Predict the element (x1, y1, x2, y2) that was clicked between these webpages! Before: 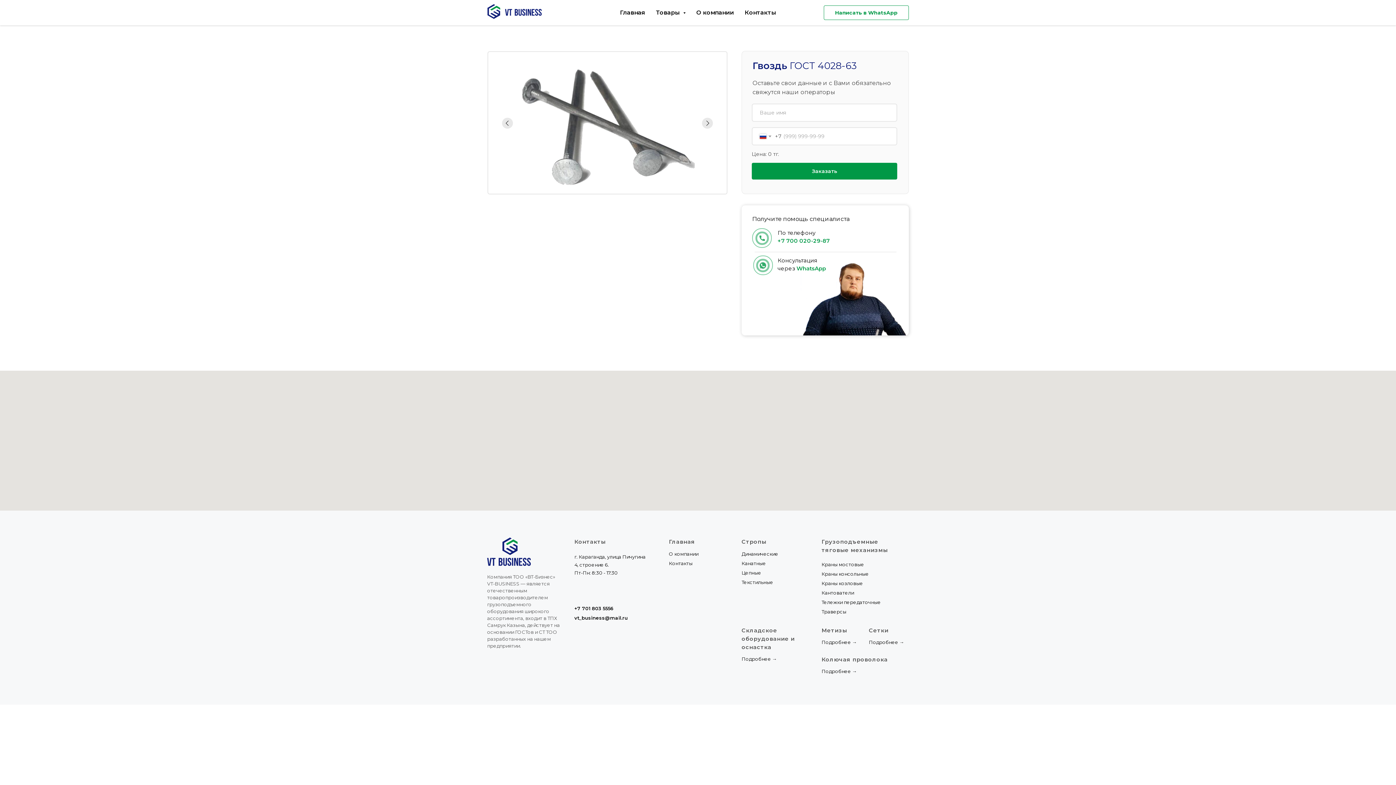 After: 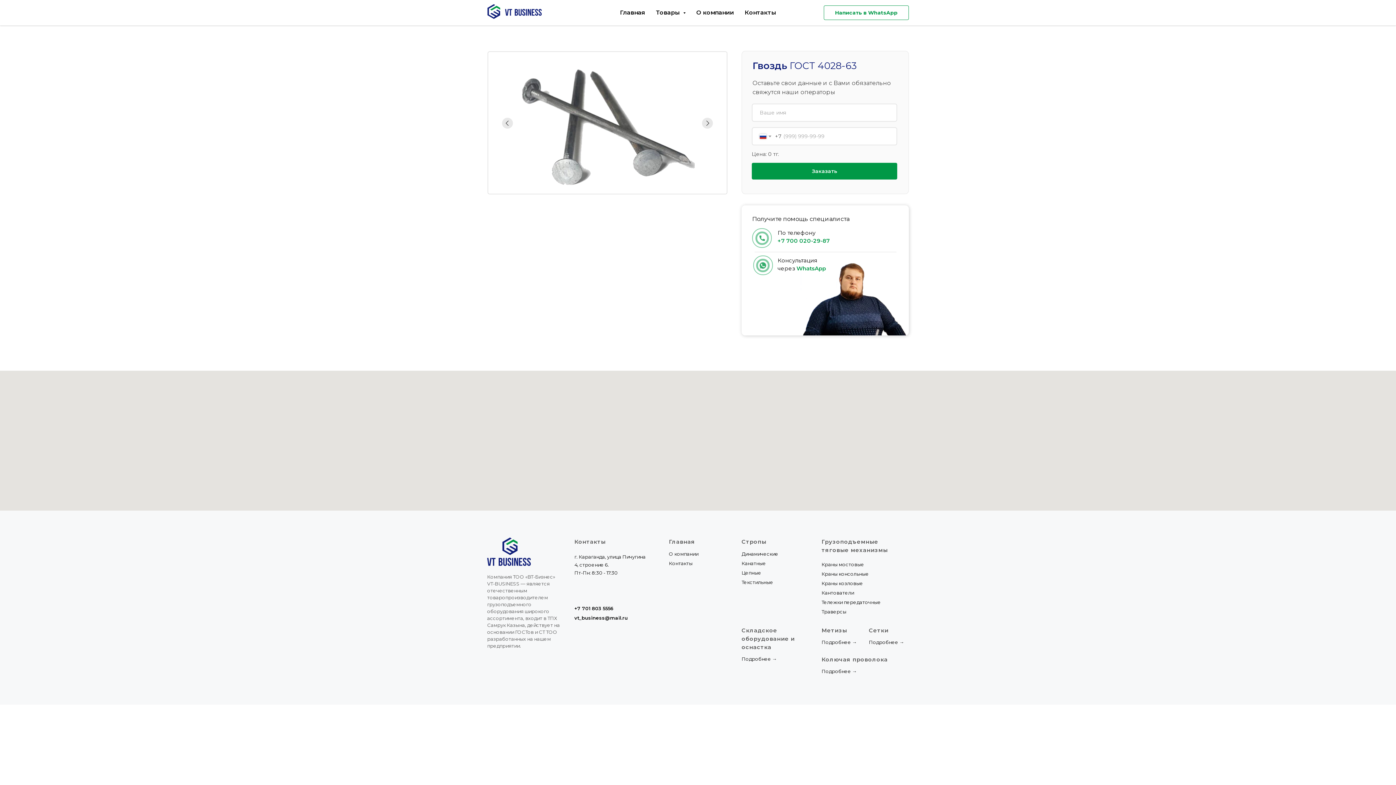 Action: label: Цепные bbox: (741, 570, 761, 576)